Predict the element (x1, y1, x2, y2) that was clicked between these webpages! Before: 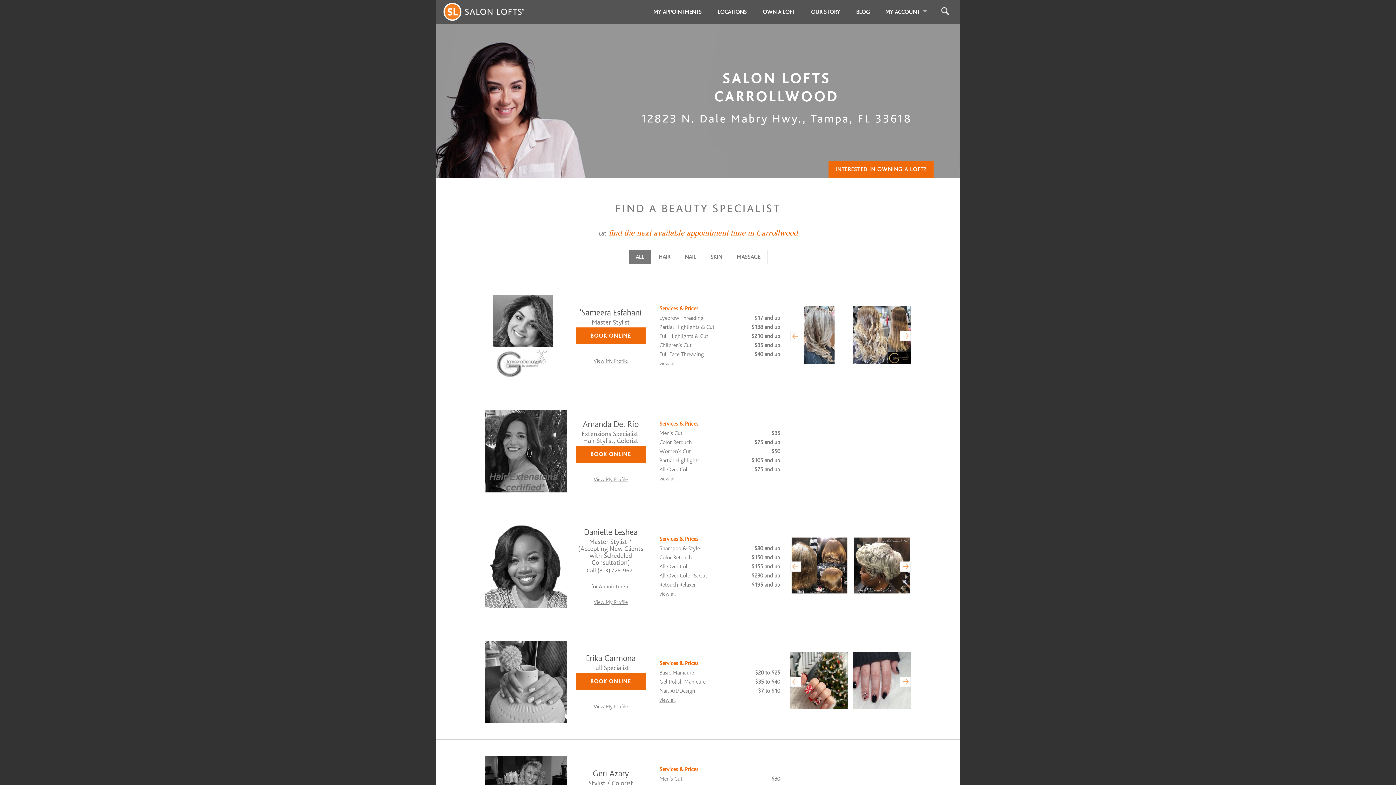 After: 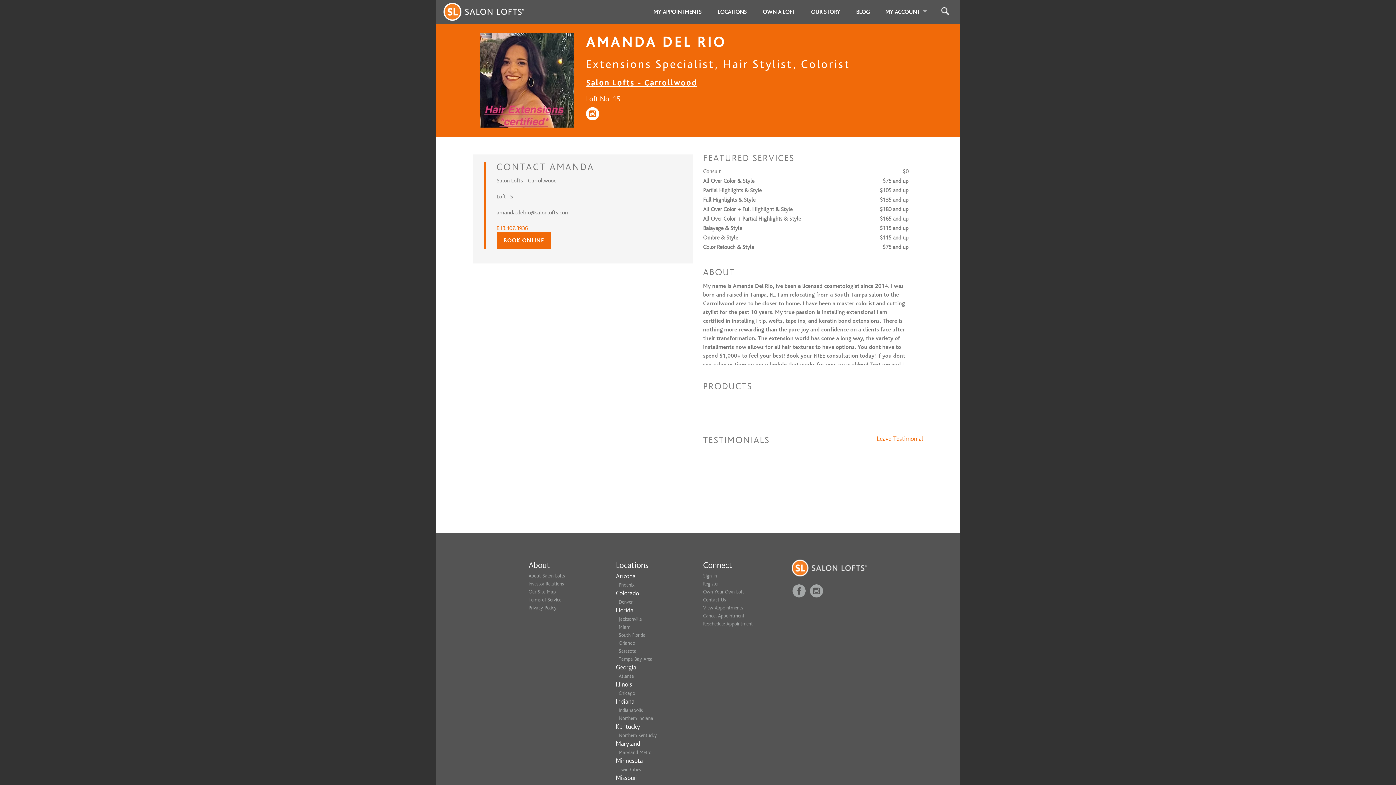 Action: bbox: (485, 410, 567, 492)